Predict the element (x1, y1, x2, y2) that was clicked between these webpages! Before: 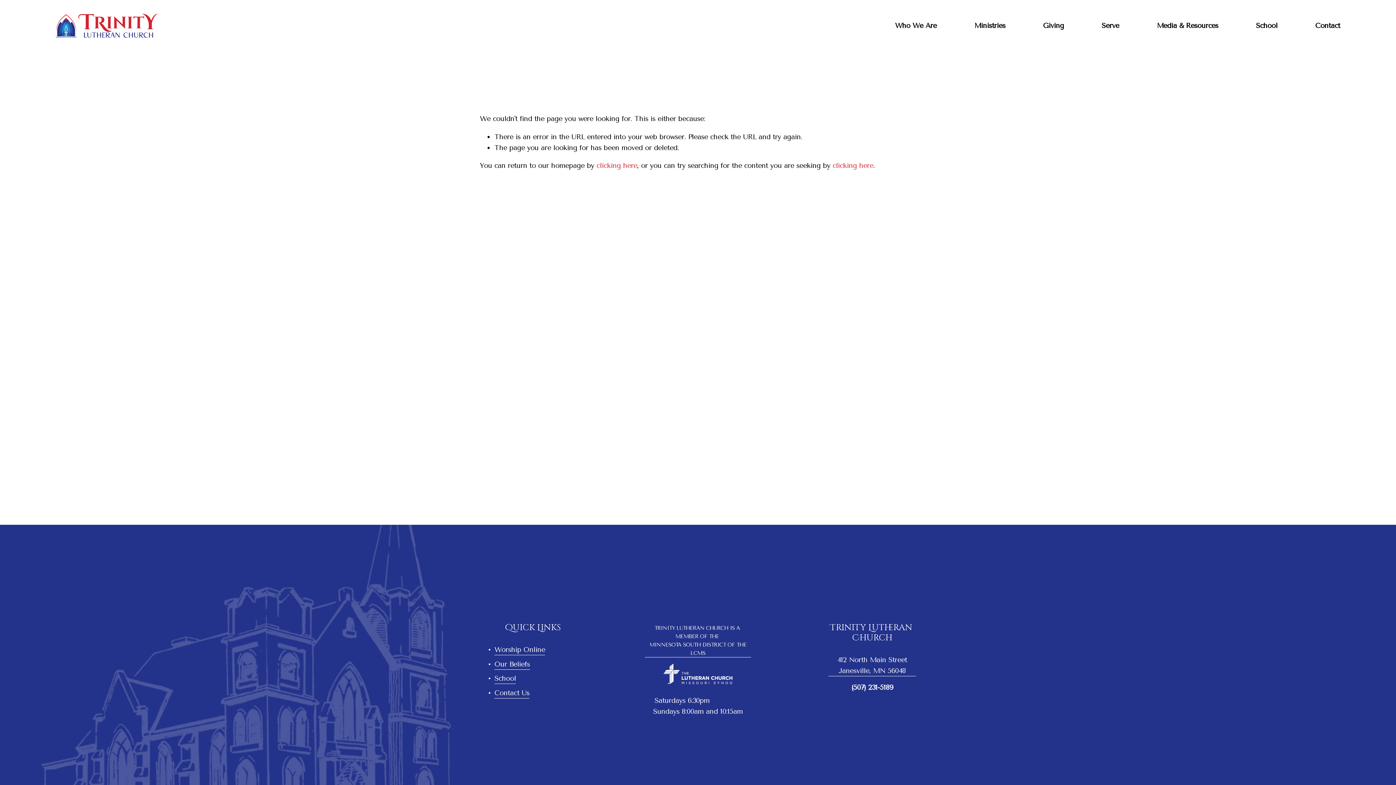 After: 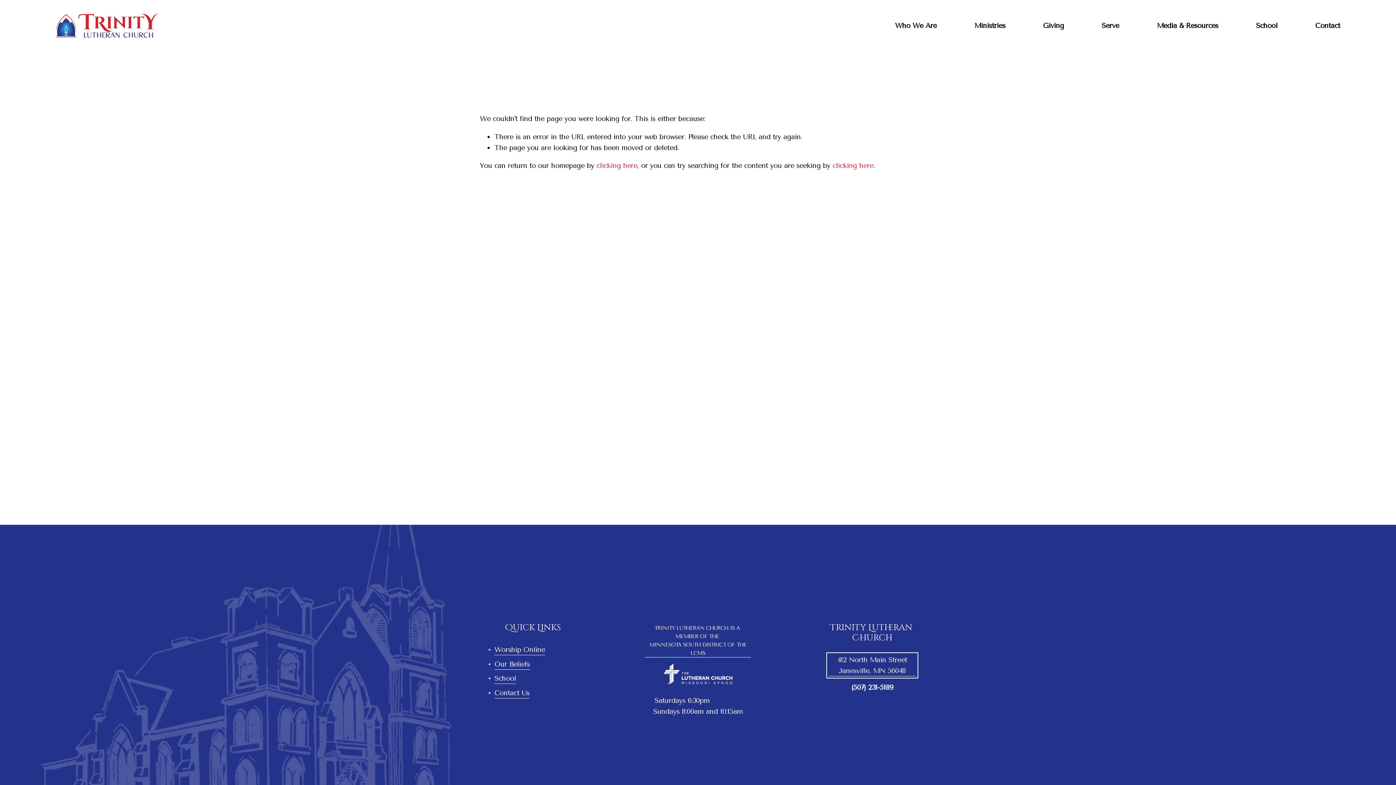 Action: label: 412 North Main Street Janesville, MN 56048 bbox: (828, 654, 916, 676)